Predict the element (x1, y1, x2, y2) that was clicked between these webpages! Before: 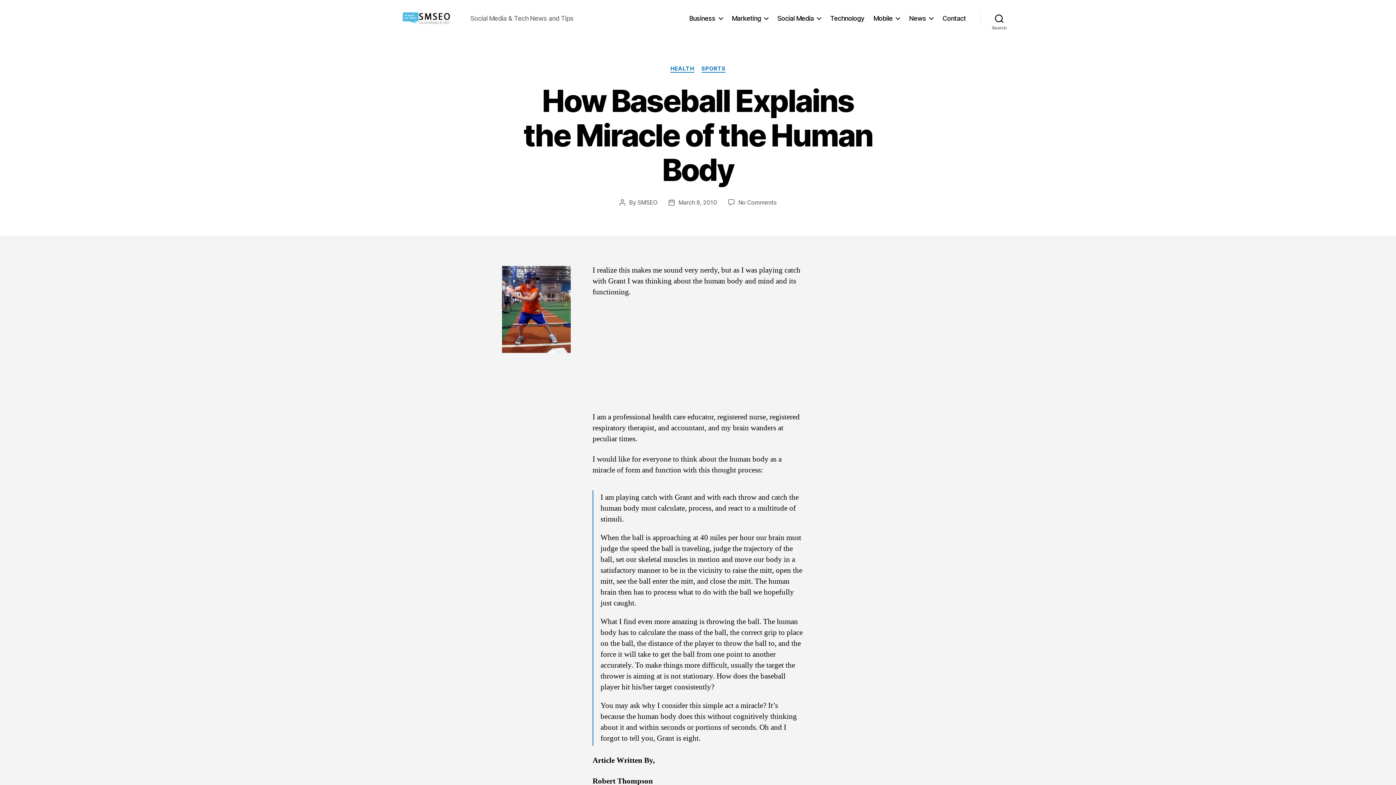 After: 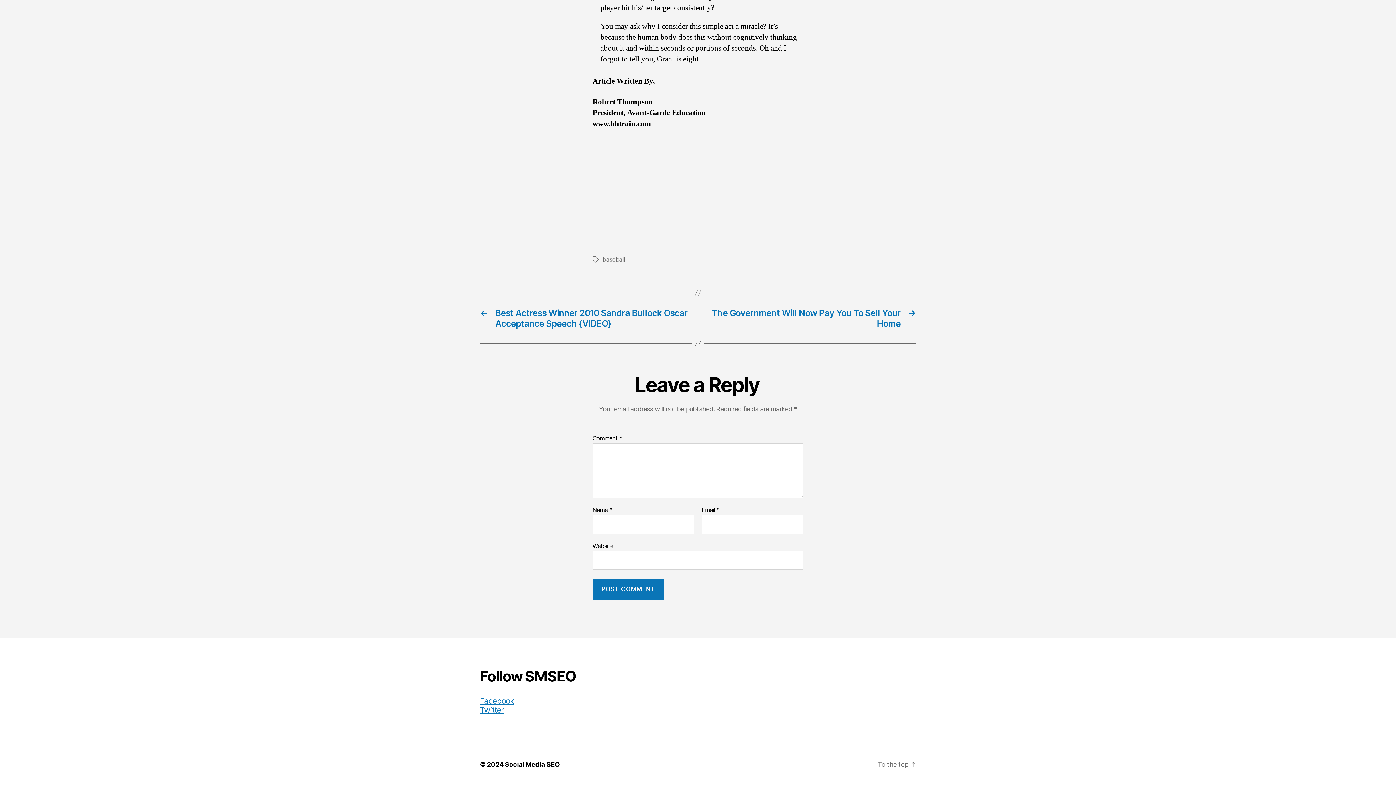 Action: label: No Comments
on How Baseball Explains the Miracle of the Human Body bbox: (738, 198, 776, 206)